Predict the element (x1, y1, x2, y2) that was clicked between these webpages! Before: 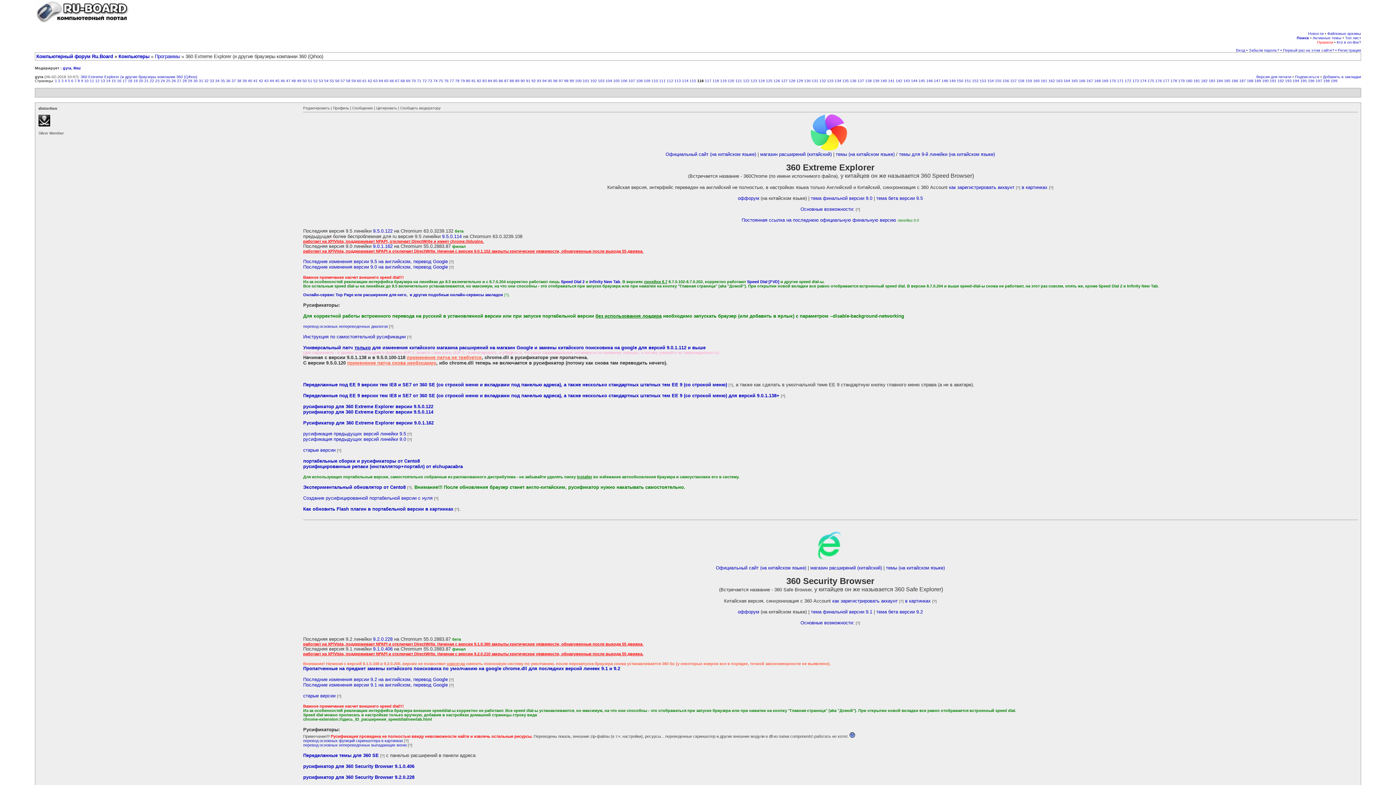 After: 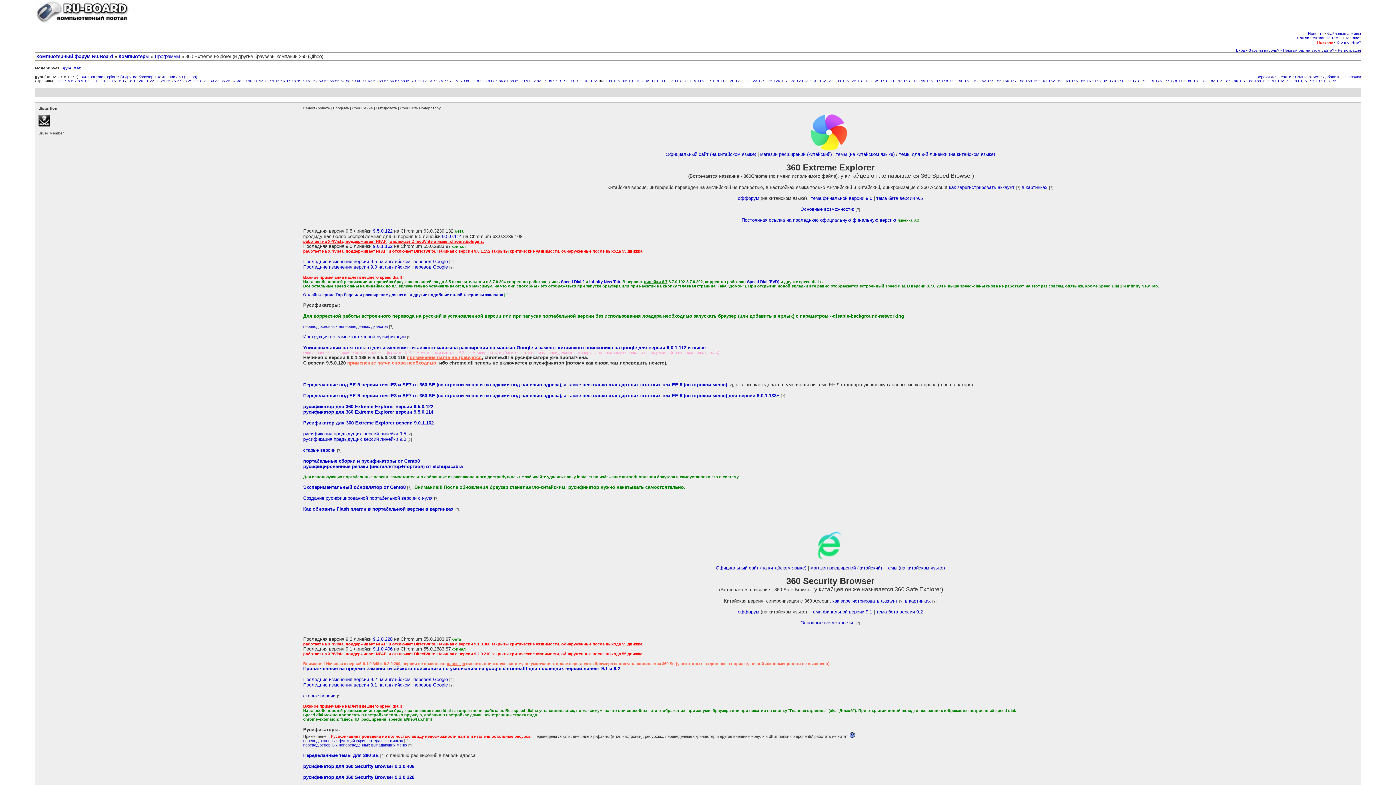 Action: bbox: (598, 78, 604, 82) label: 103